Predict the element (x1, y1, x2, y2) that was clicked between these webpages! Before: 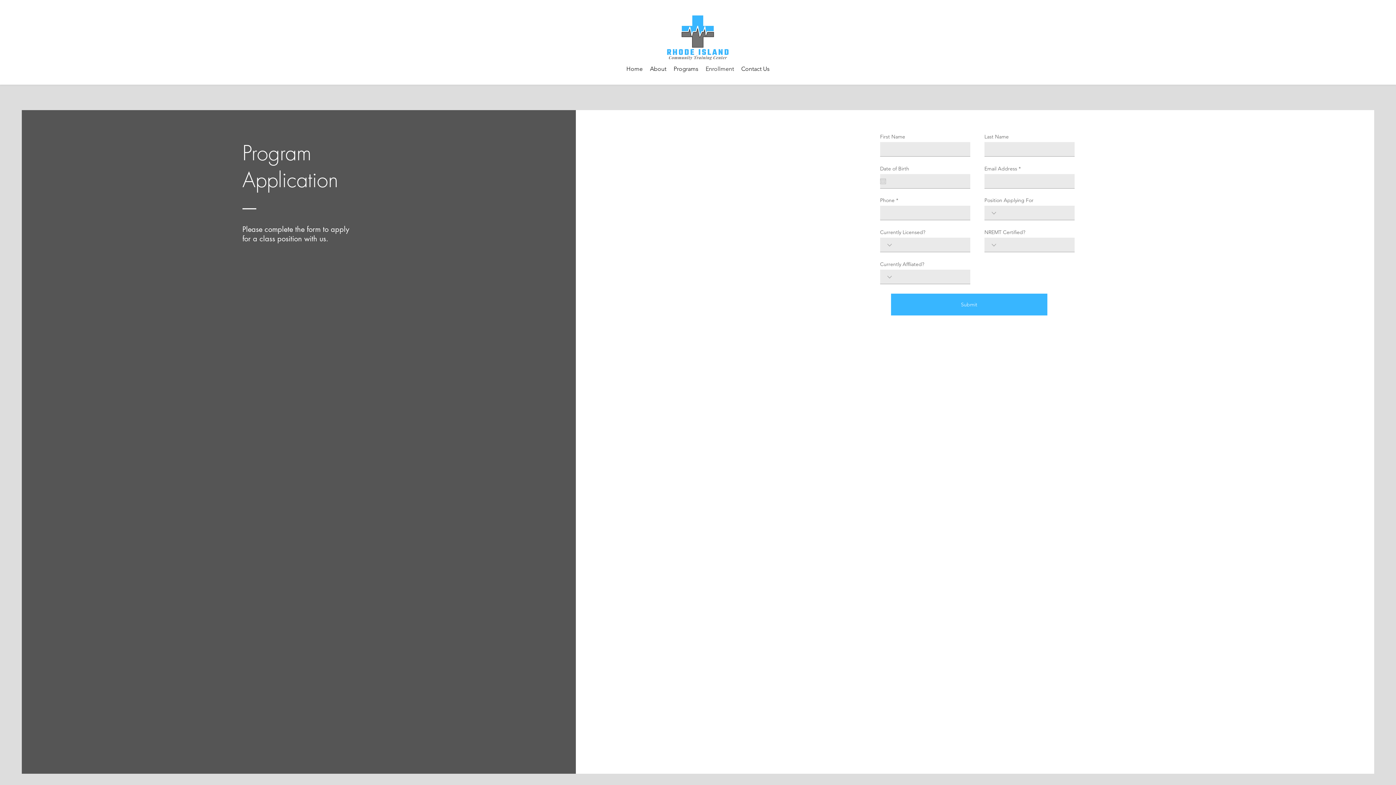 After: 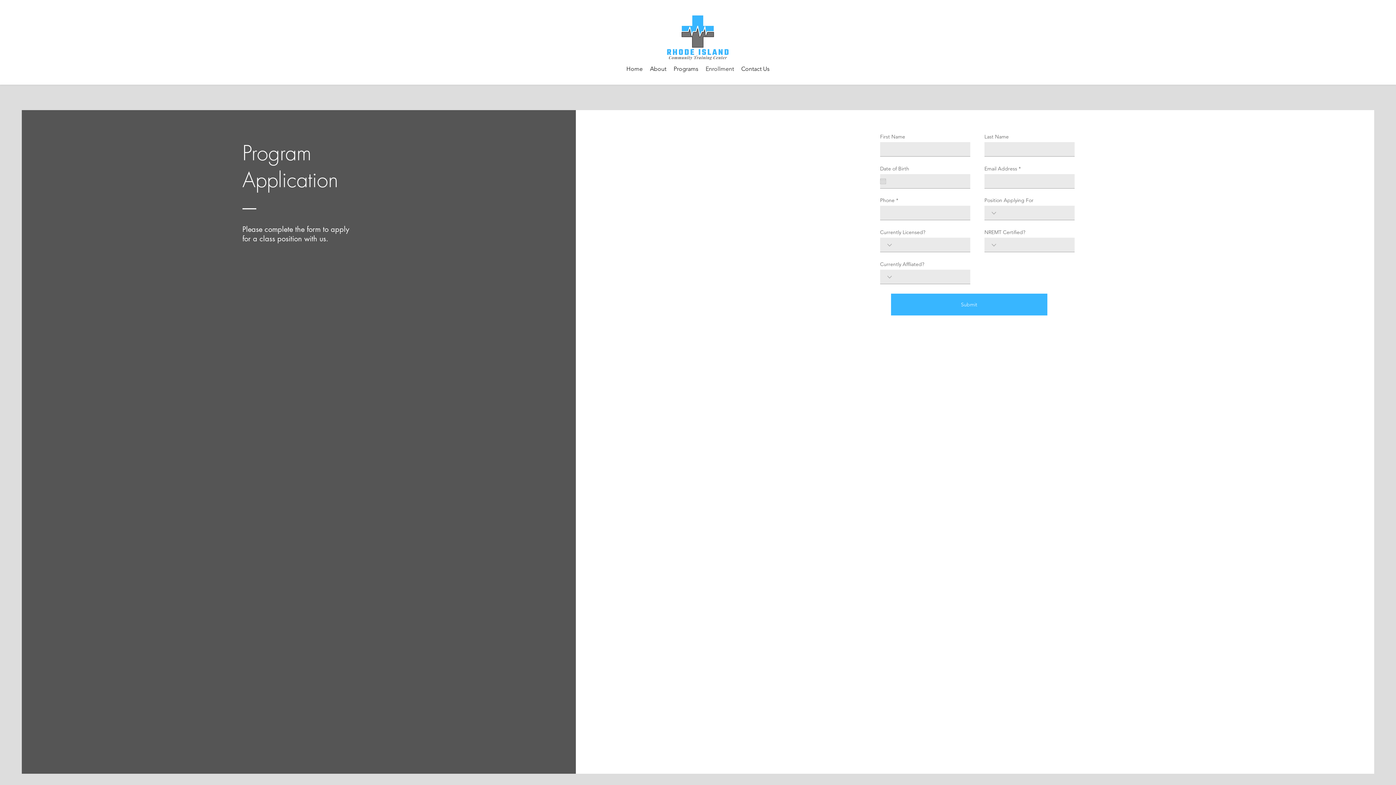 Action: bbox: (702, 63, 737, 74) label: Enrollment